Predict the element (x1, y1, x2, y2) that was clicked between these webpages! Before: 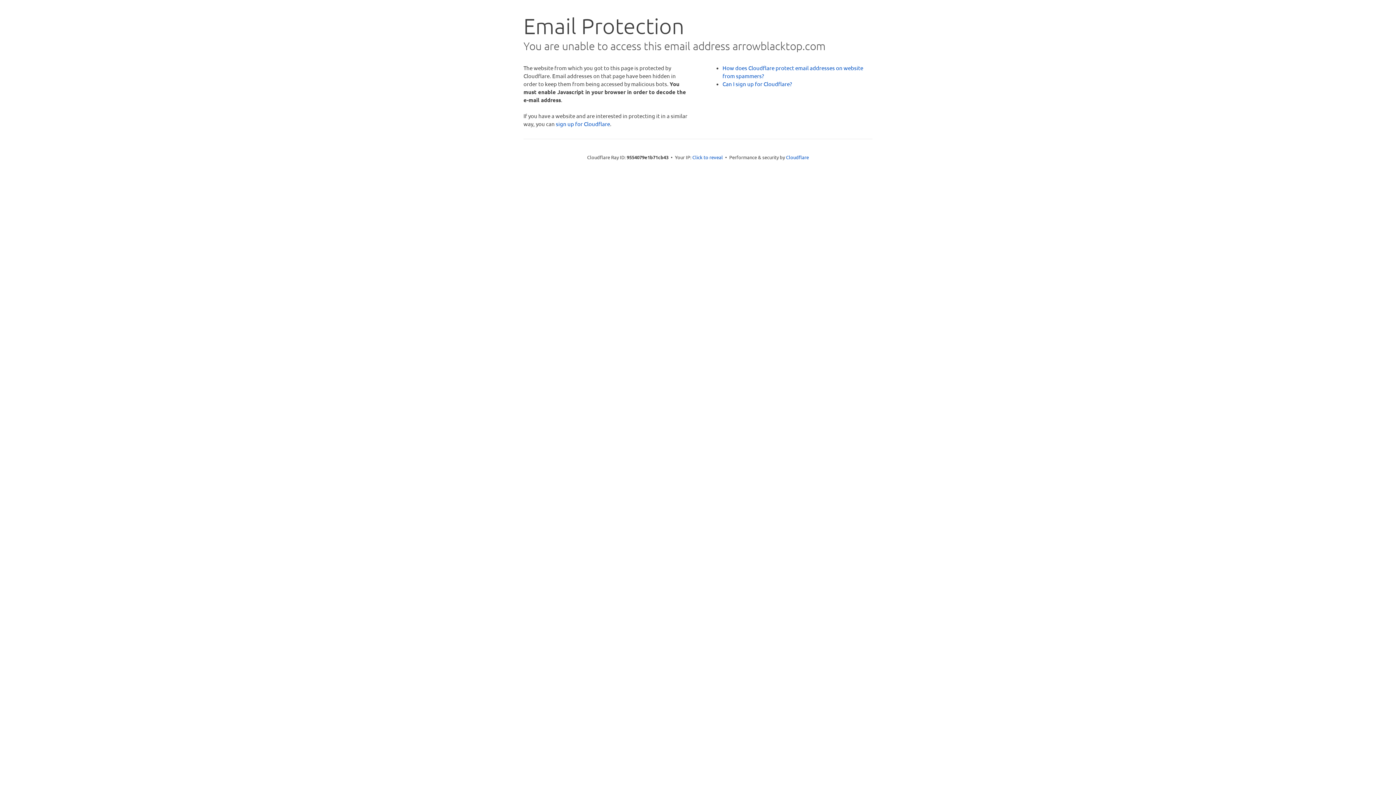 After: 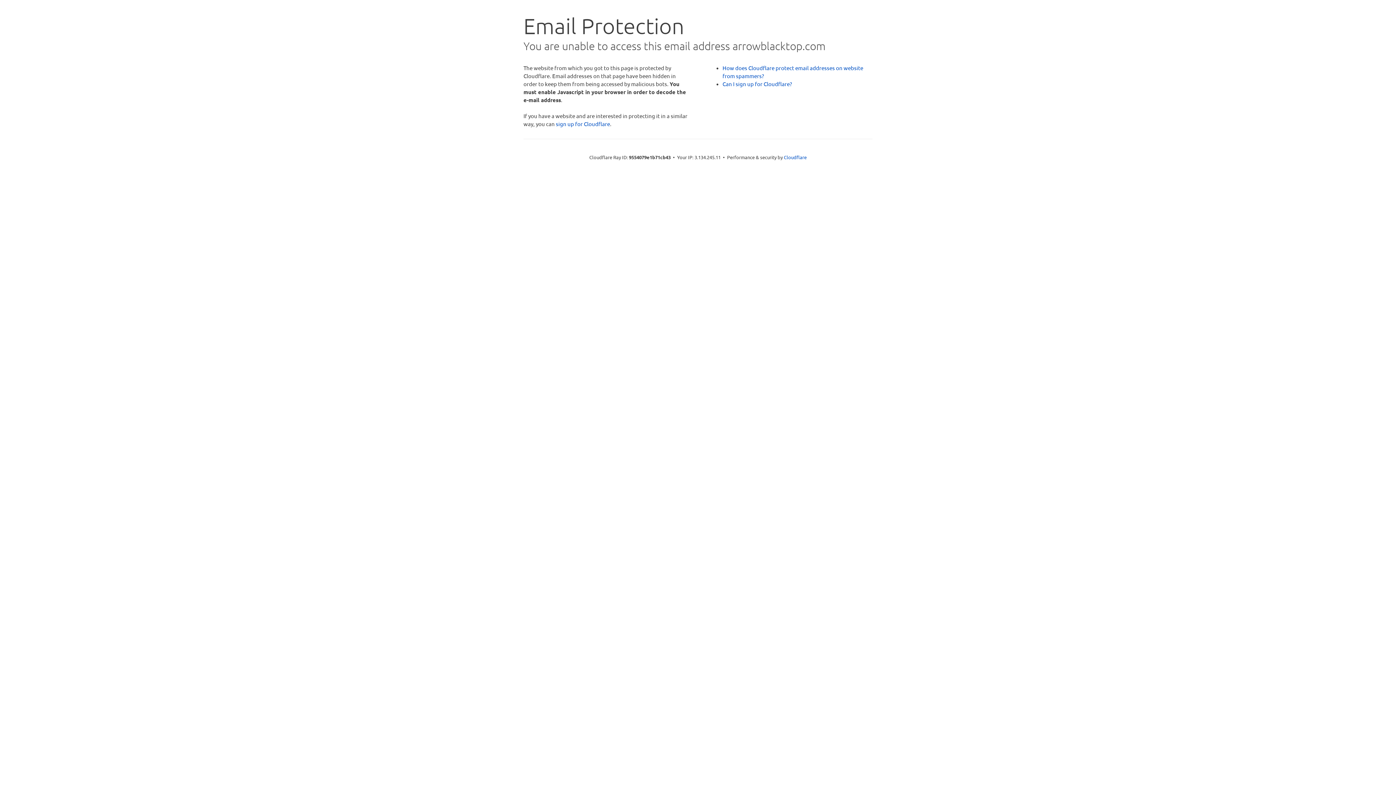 Action: bbox: (692, 153, 723, 160) label: Click to reveal